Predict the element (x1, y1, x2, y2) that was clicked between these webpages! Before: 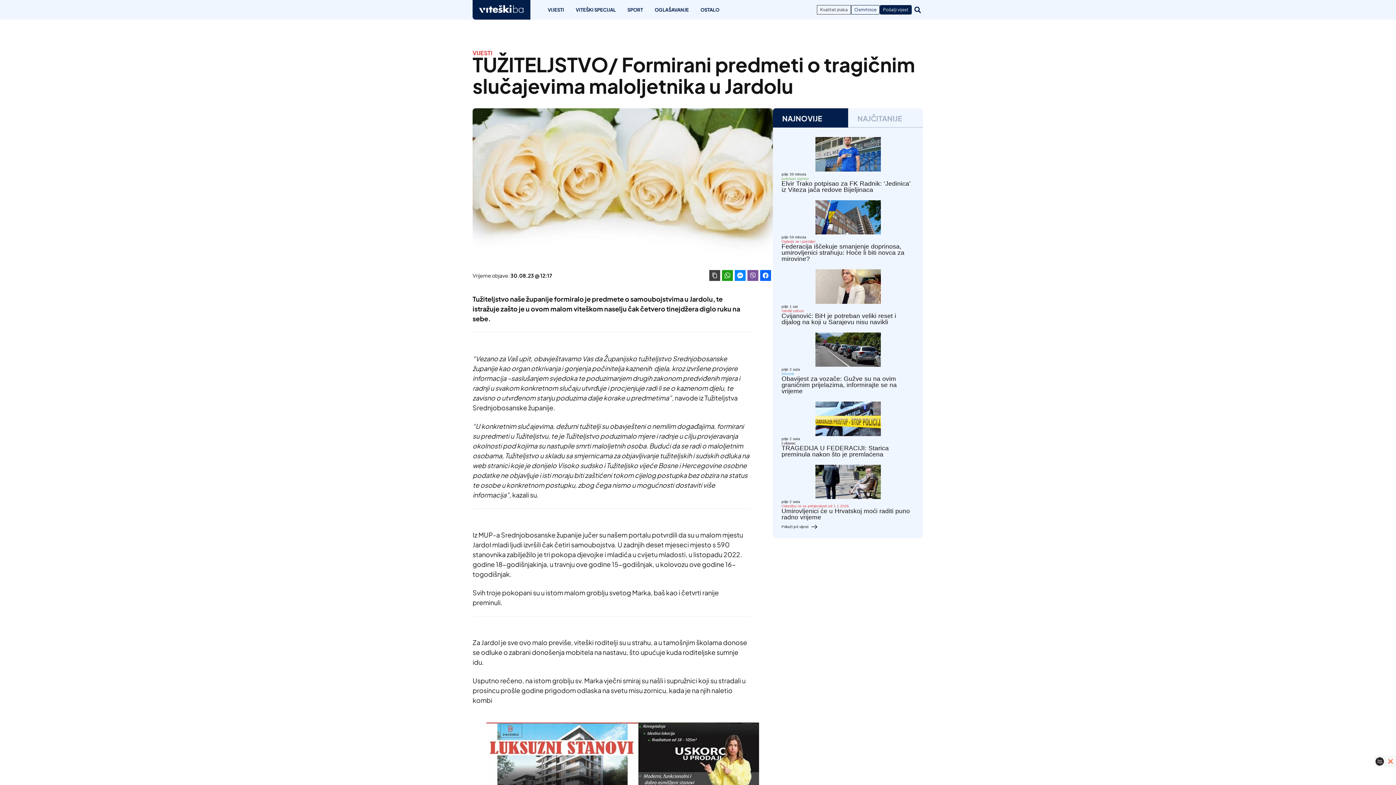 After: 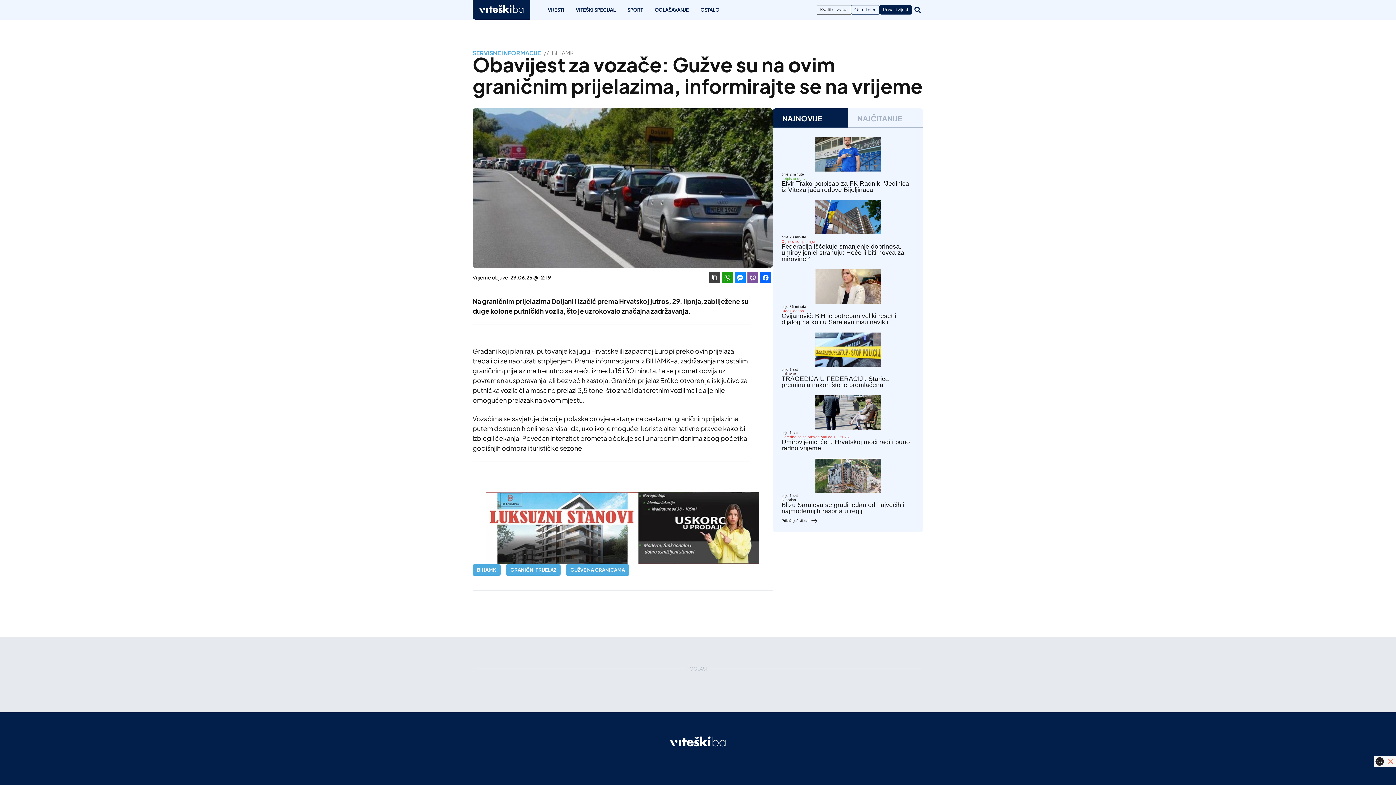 Action: bbox: (781, 375, 897, 394) label: Obavijest za vozače: Gužve su na ovim graničnim prijelazima, informirajte se na vrijeme